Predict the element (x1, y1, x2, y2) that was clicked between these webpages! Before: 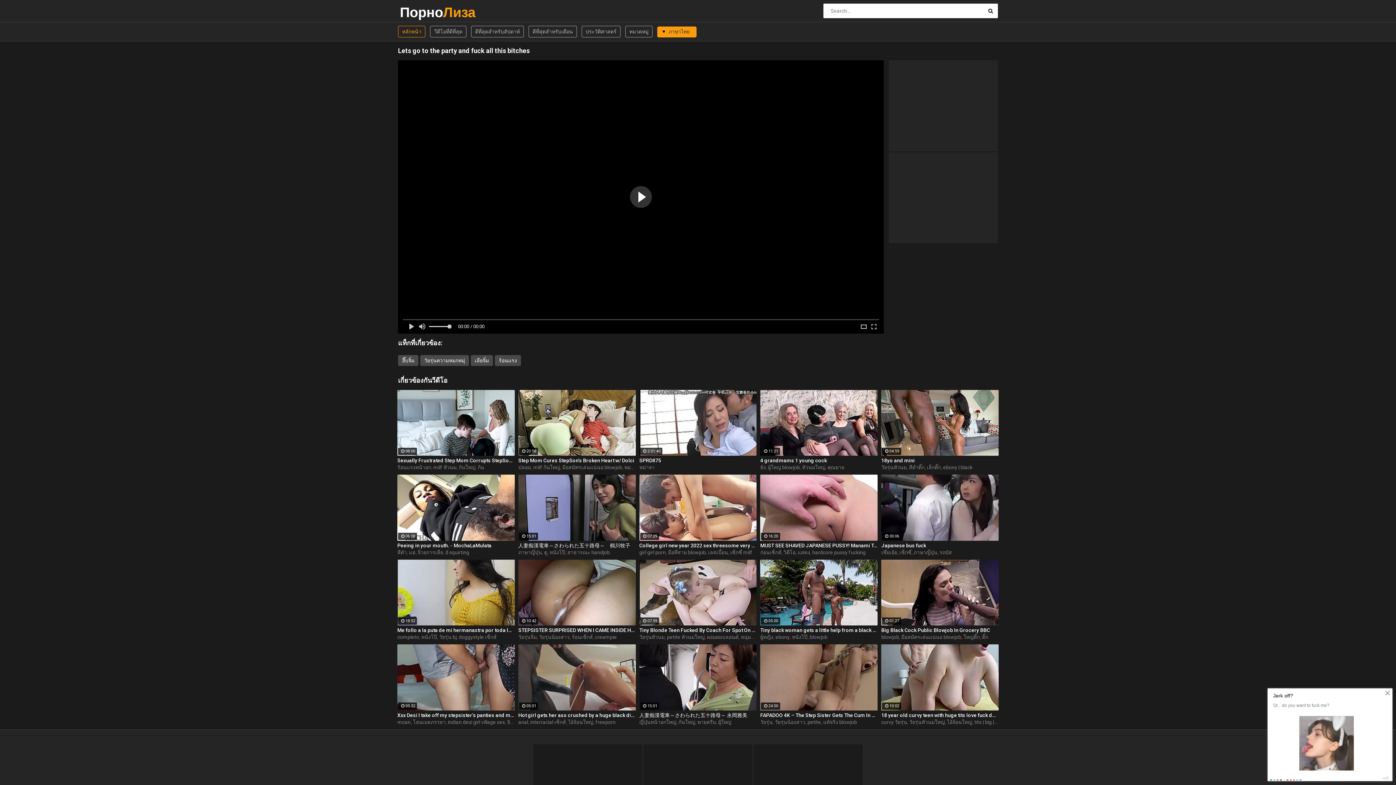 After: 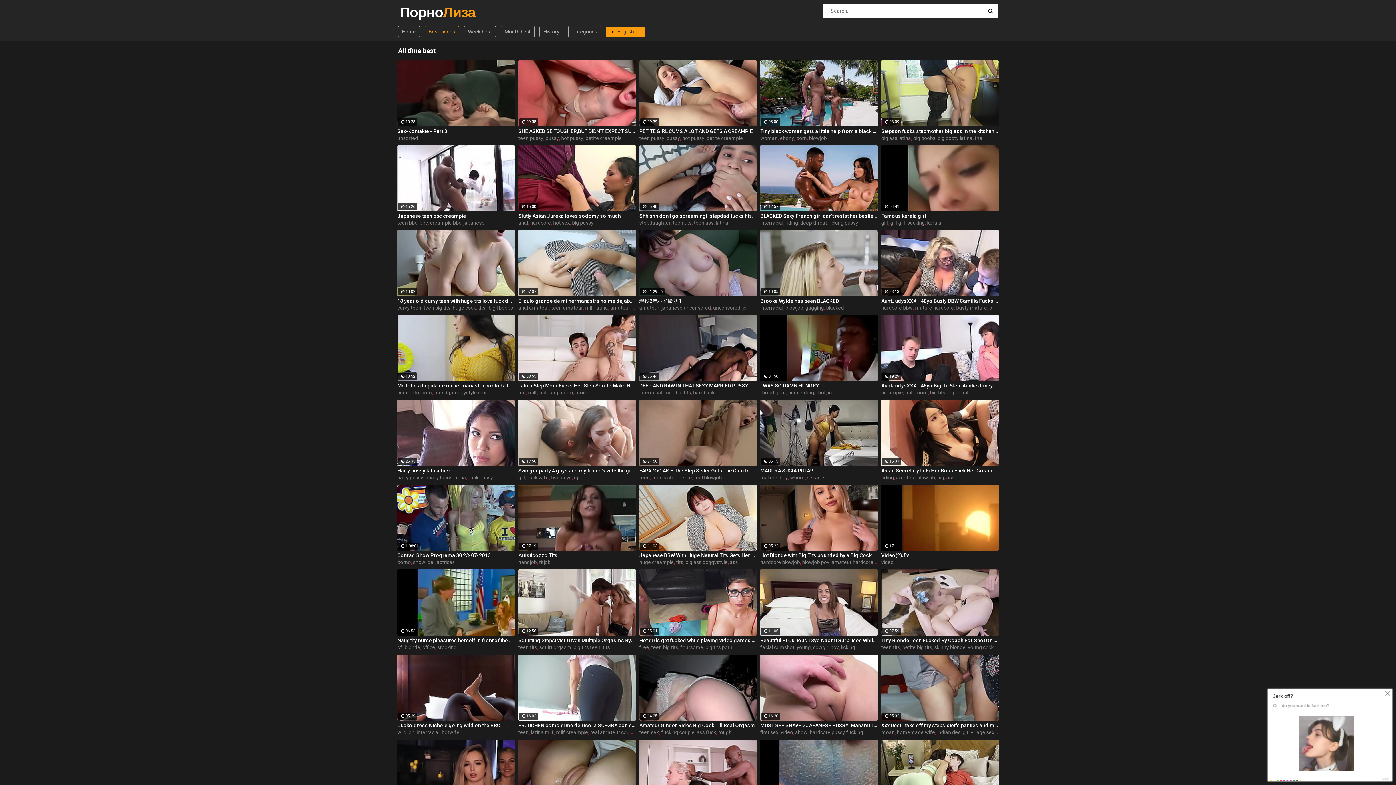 Action: bbox: (528, 25, 577, 37) label: ดีที่สุดสำหรับเดือน